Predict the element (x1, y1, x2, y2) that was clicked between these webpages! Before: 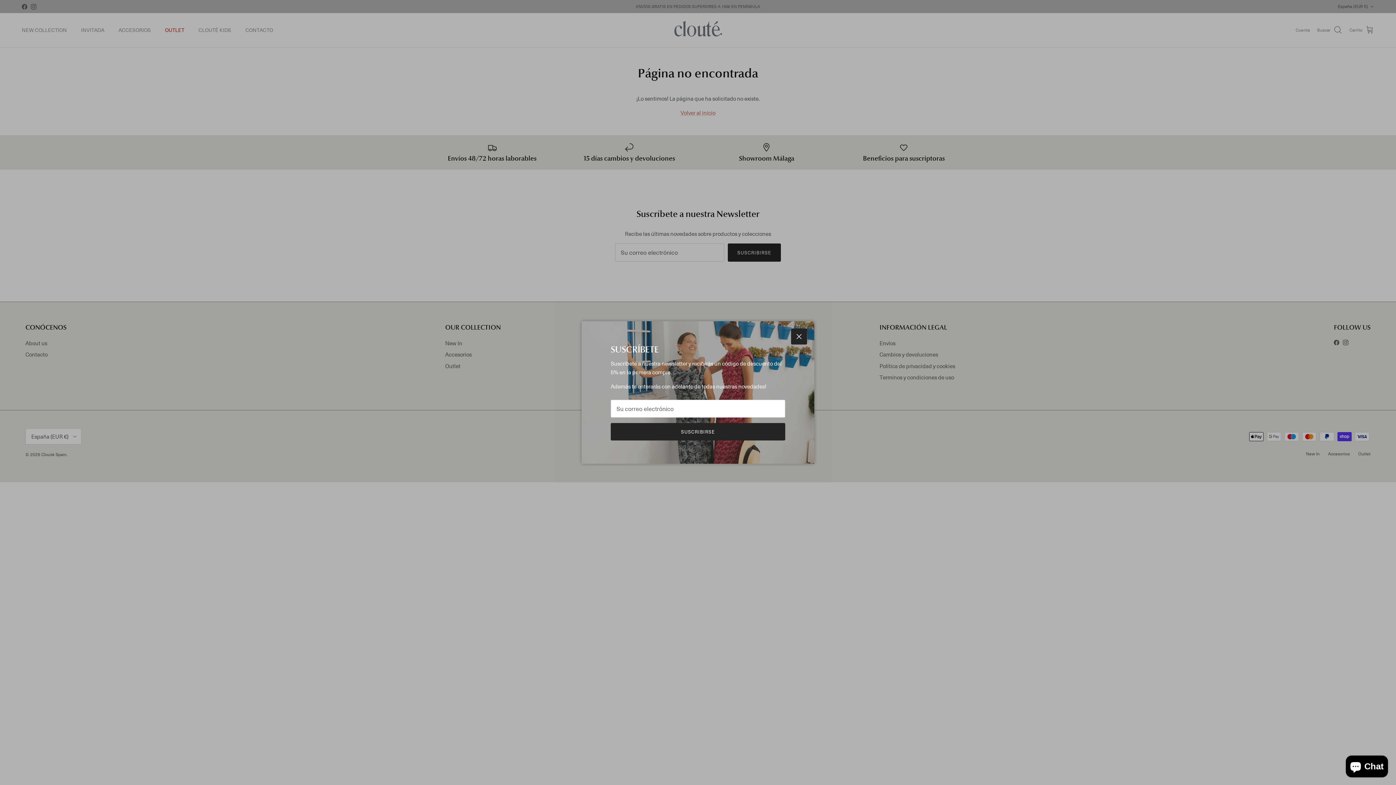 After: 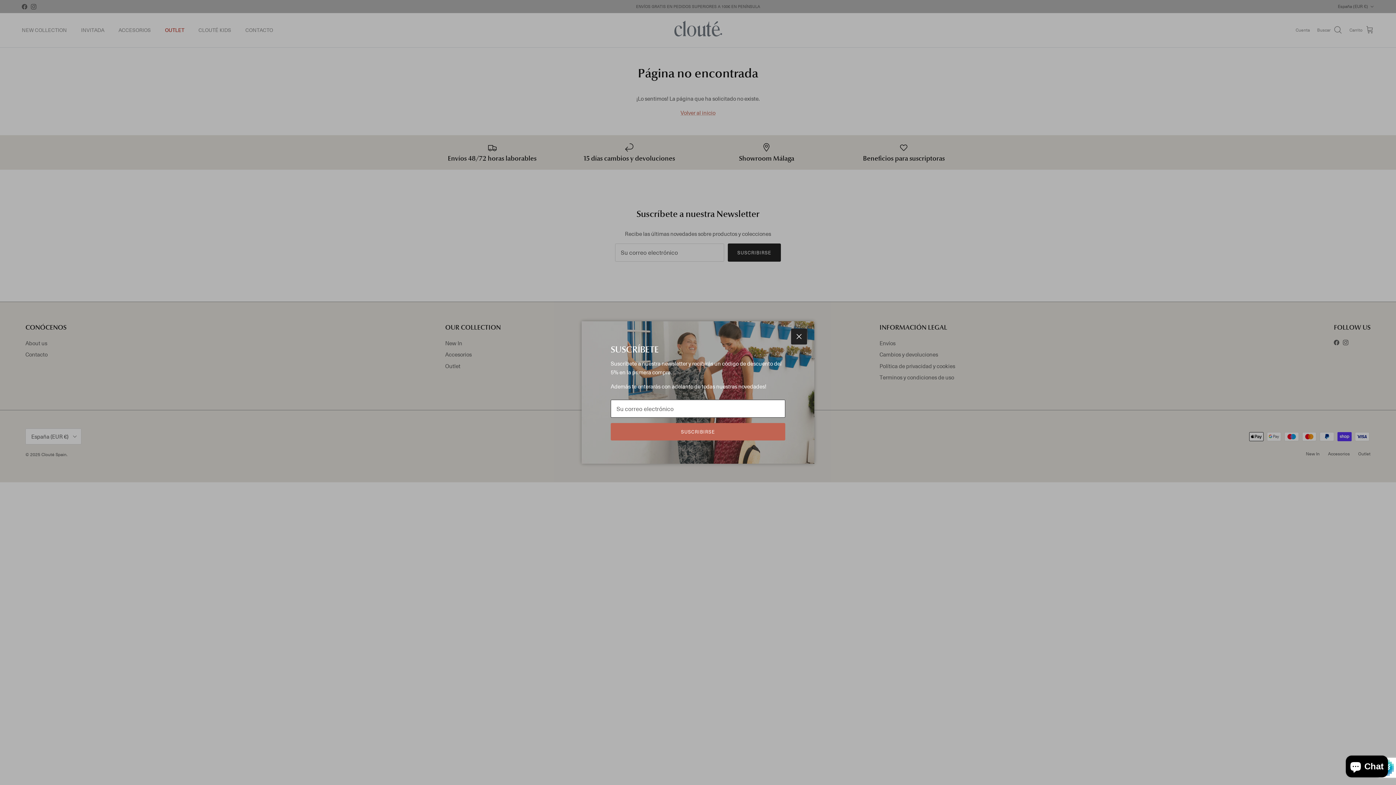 Action: label: SUSCRIBIRSE bbox: (610, 423, 785, 440)